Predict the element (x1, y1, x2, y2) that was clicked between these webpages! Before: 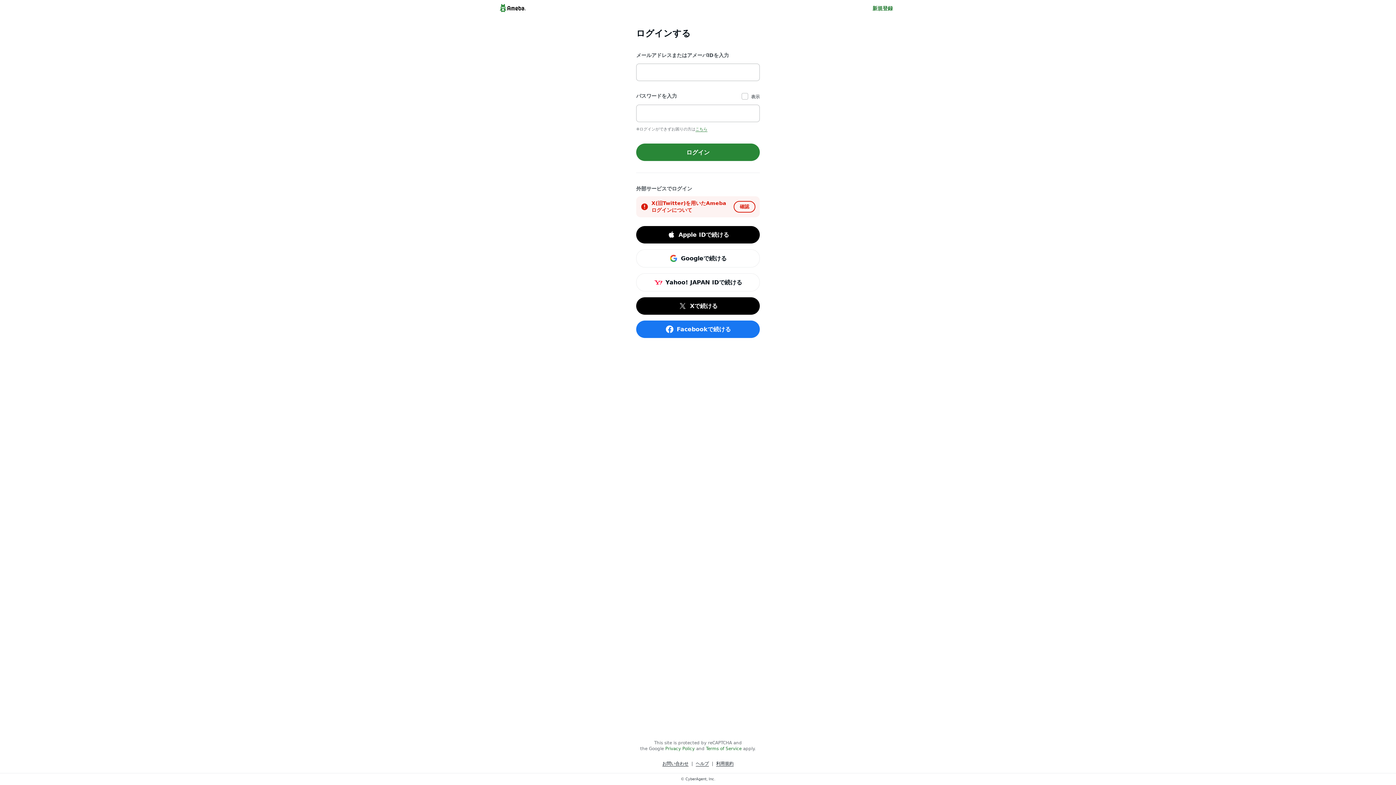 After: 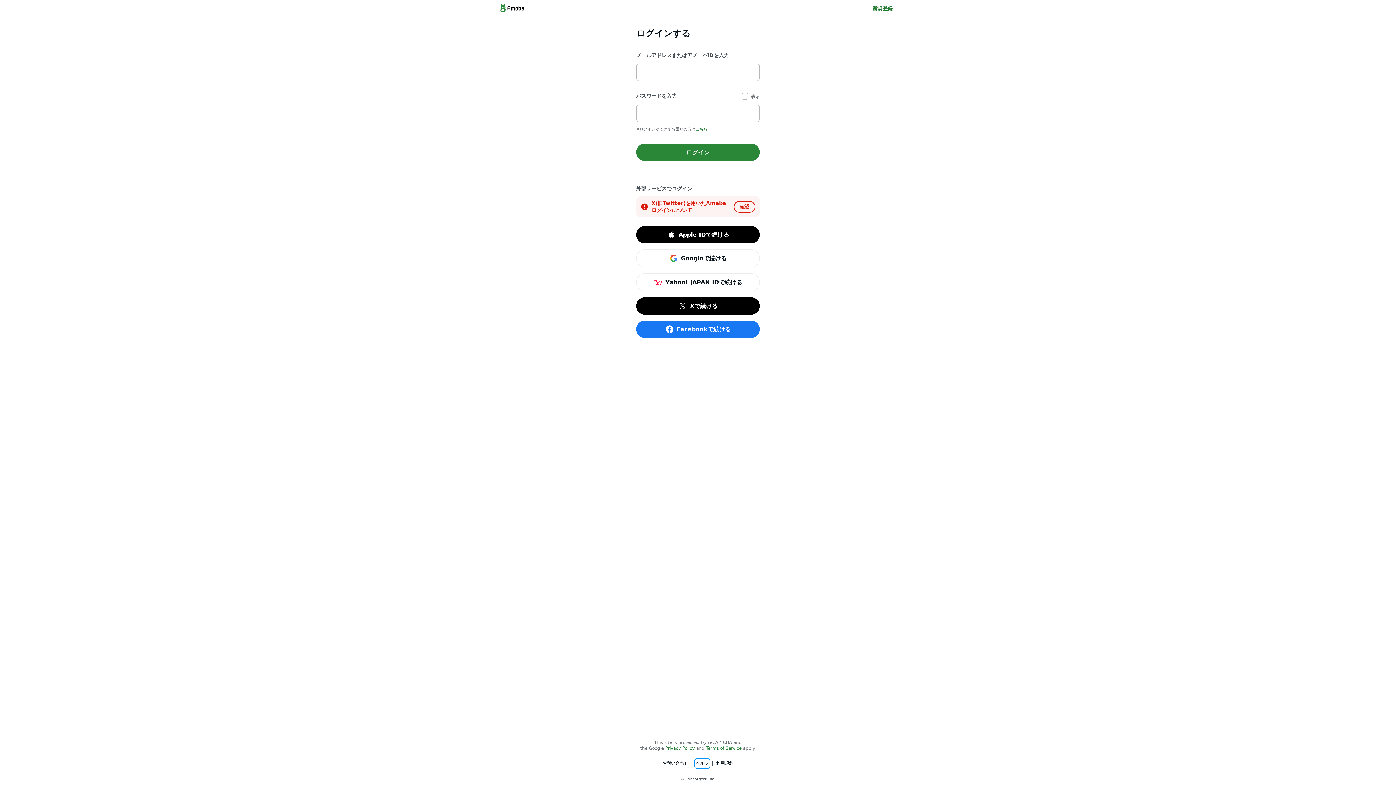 Action: label: ヘルプ bbox: (696, 760, 709, 767)